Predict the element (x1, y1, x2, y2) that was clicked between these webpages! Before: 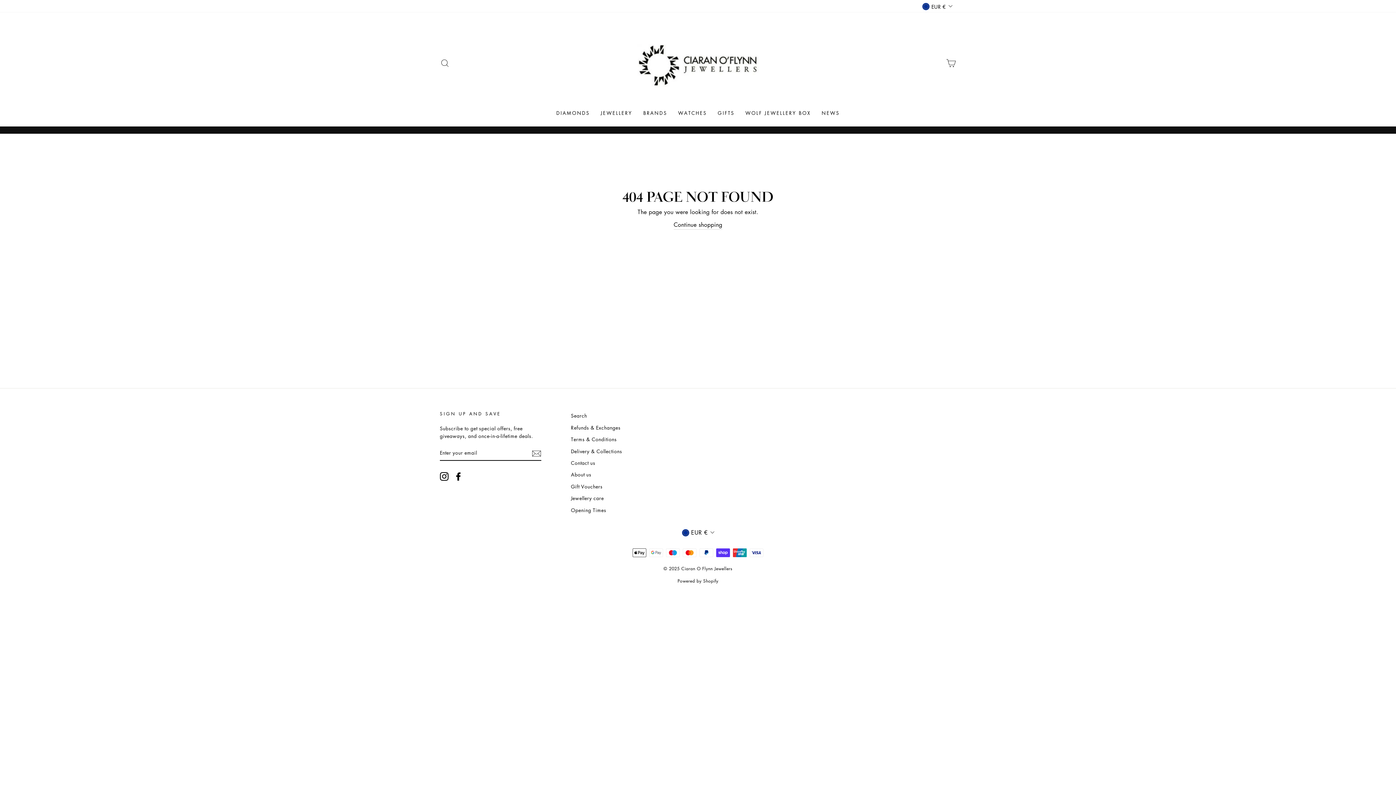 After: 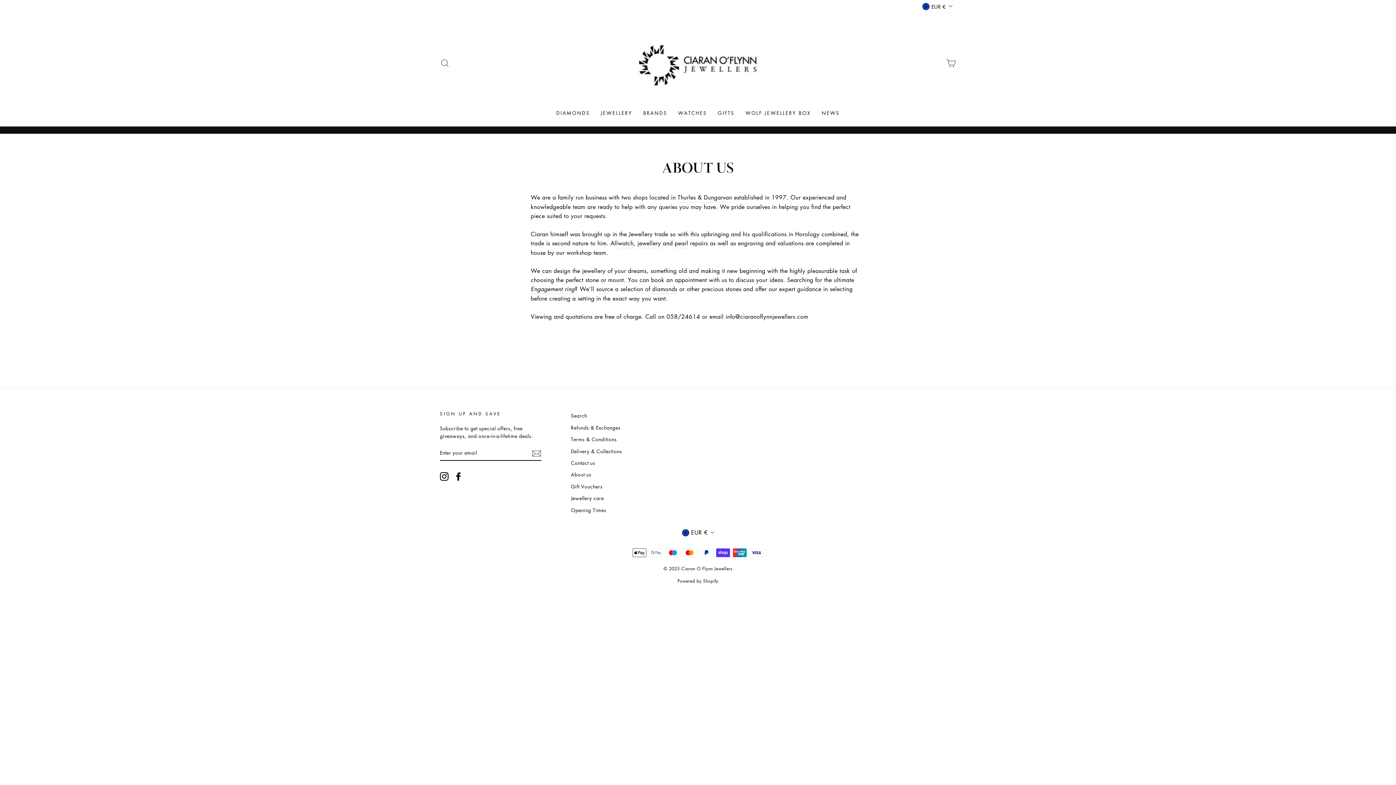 Action: bbox: (571, 469, 591, 480) label: About us